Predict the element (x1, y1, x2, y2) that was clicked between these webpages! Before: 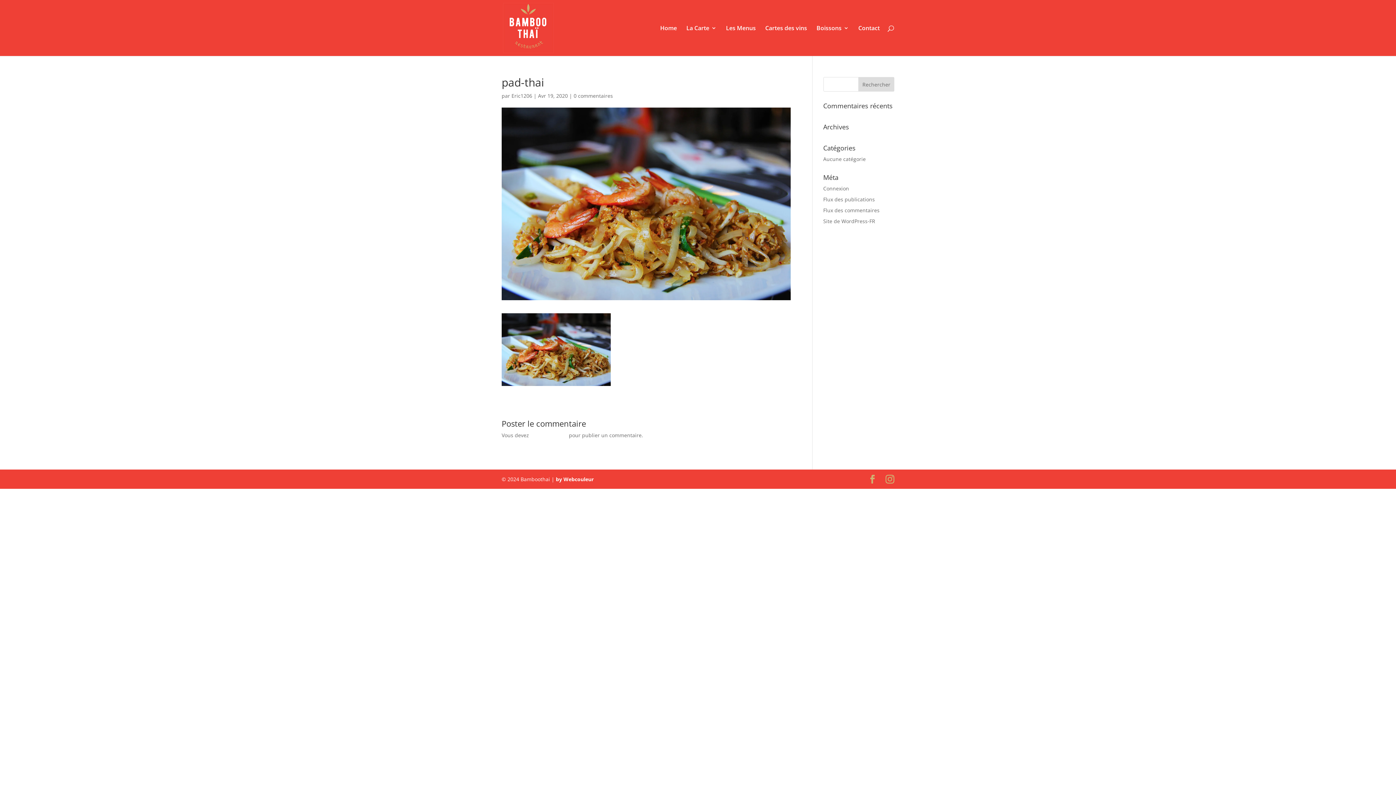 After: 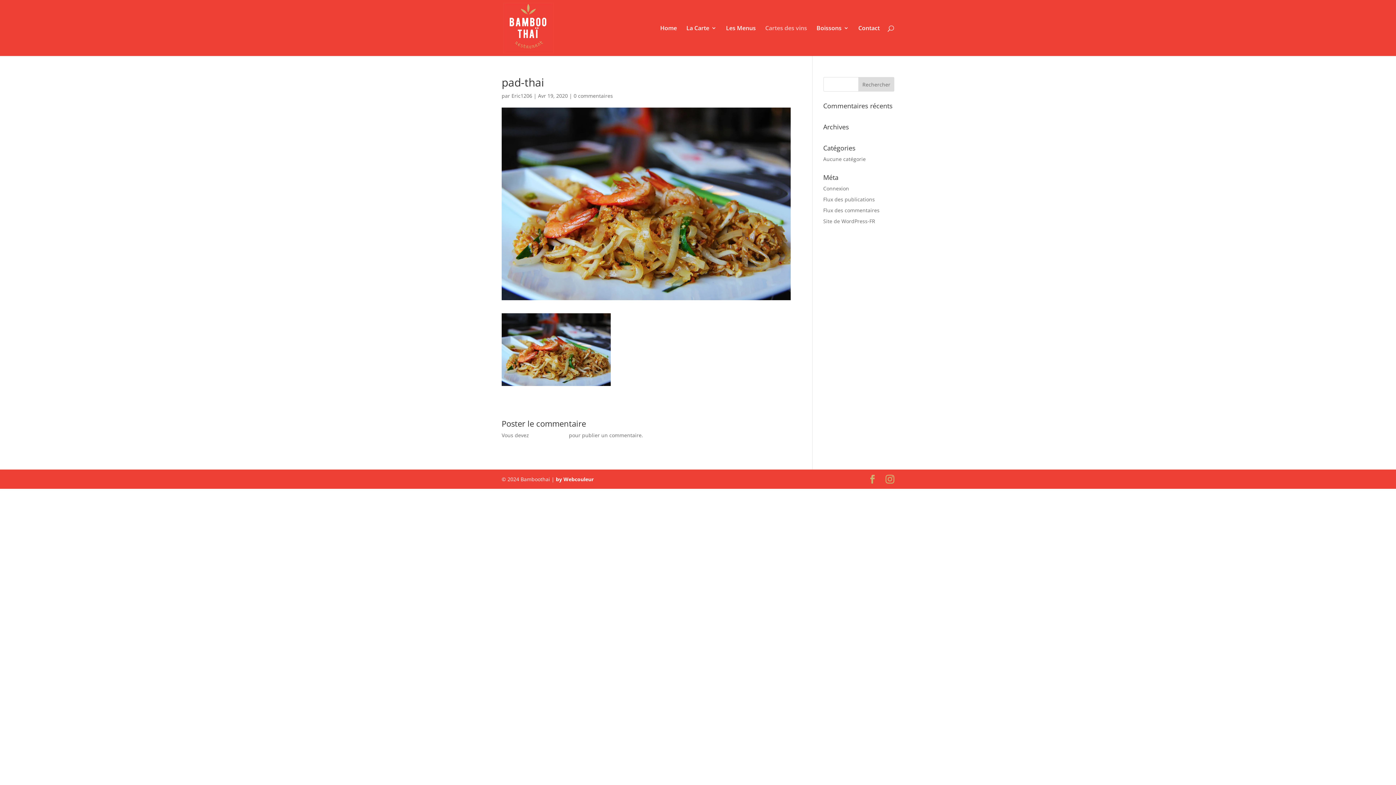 Action: bbox: (765, 25, 807, 56) label: Cartes des vins